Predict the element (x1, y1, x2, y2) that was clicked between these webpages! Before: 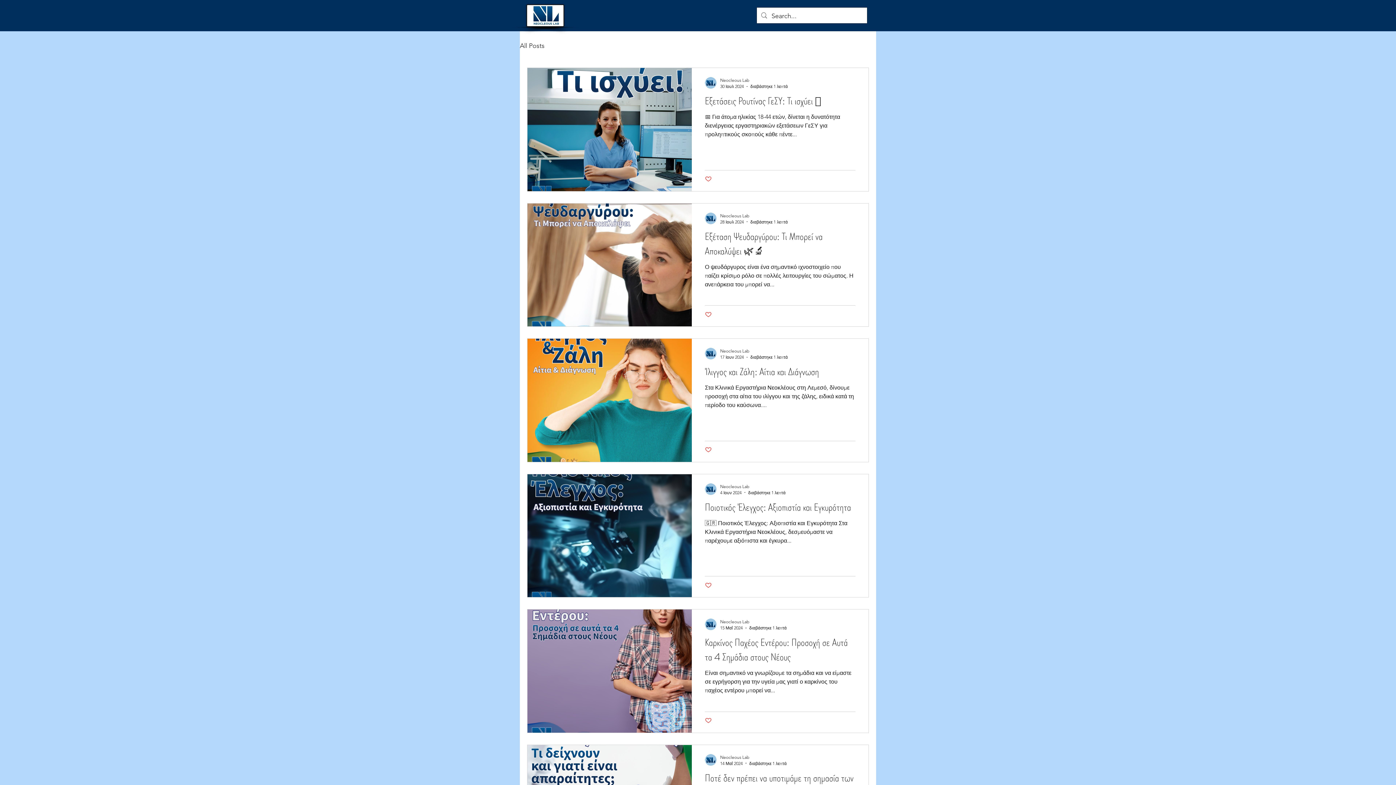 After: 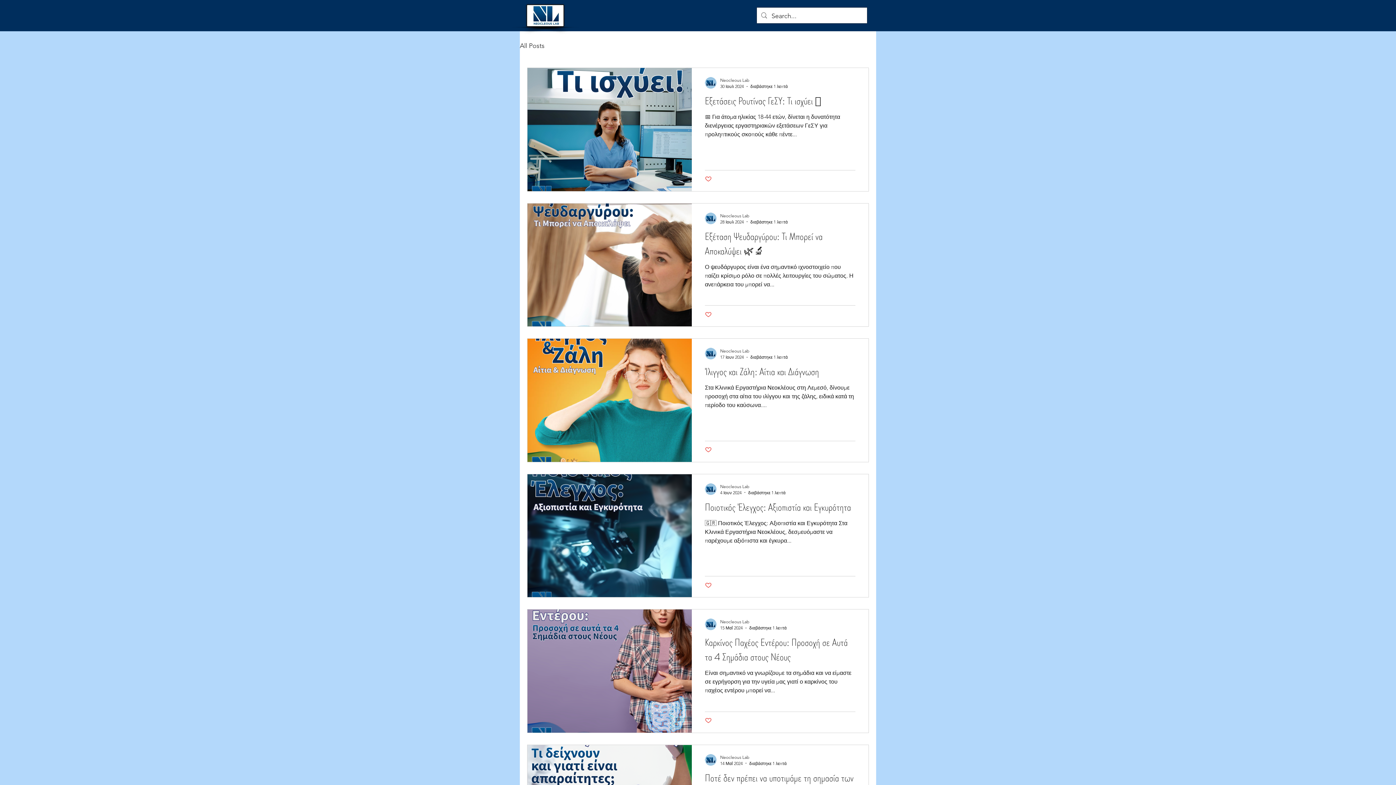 Action: bbox: (705, 175, 712, 182) label: Like post